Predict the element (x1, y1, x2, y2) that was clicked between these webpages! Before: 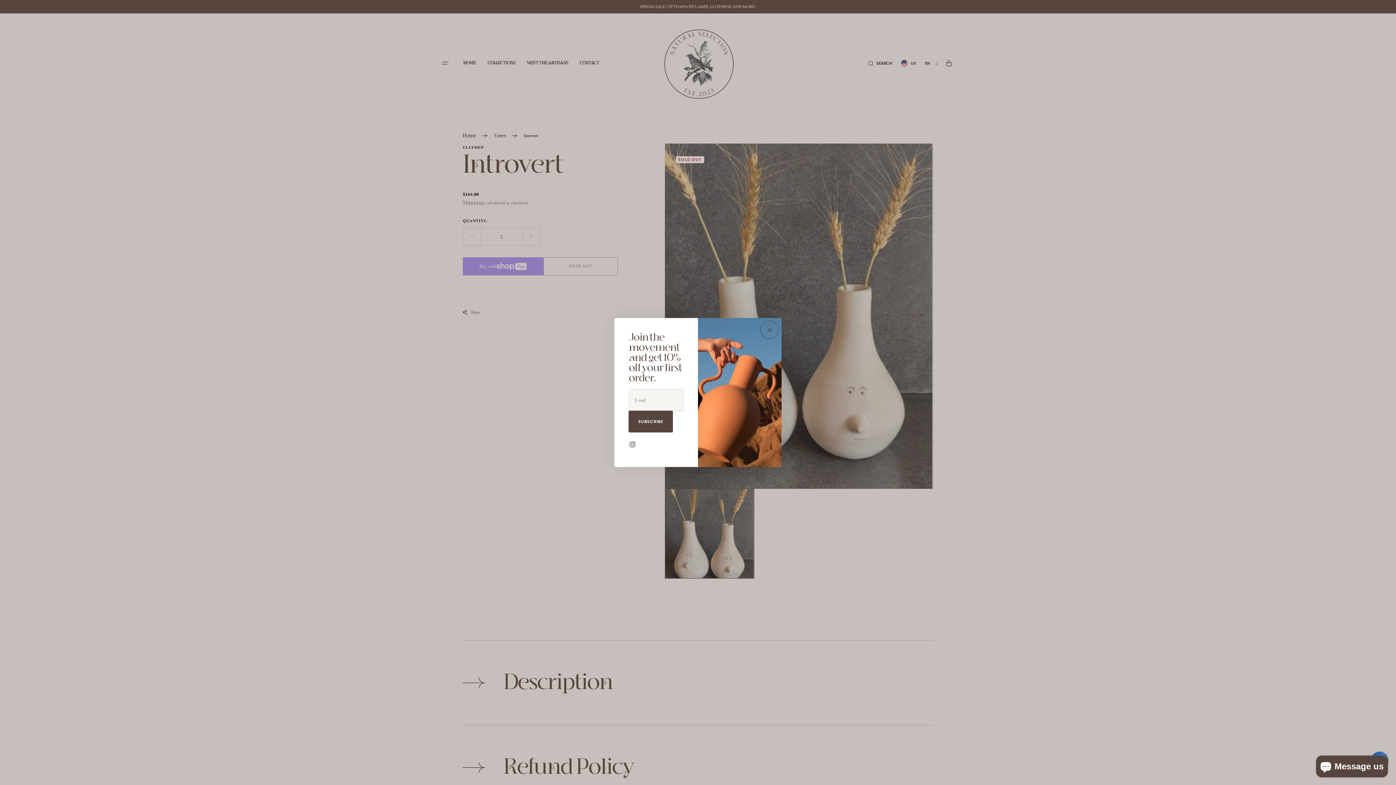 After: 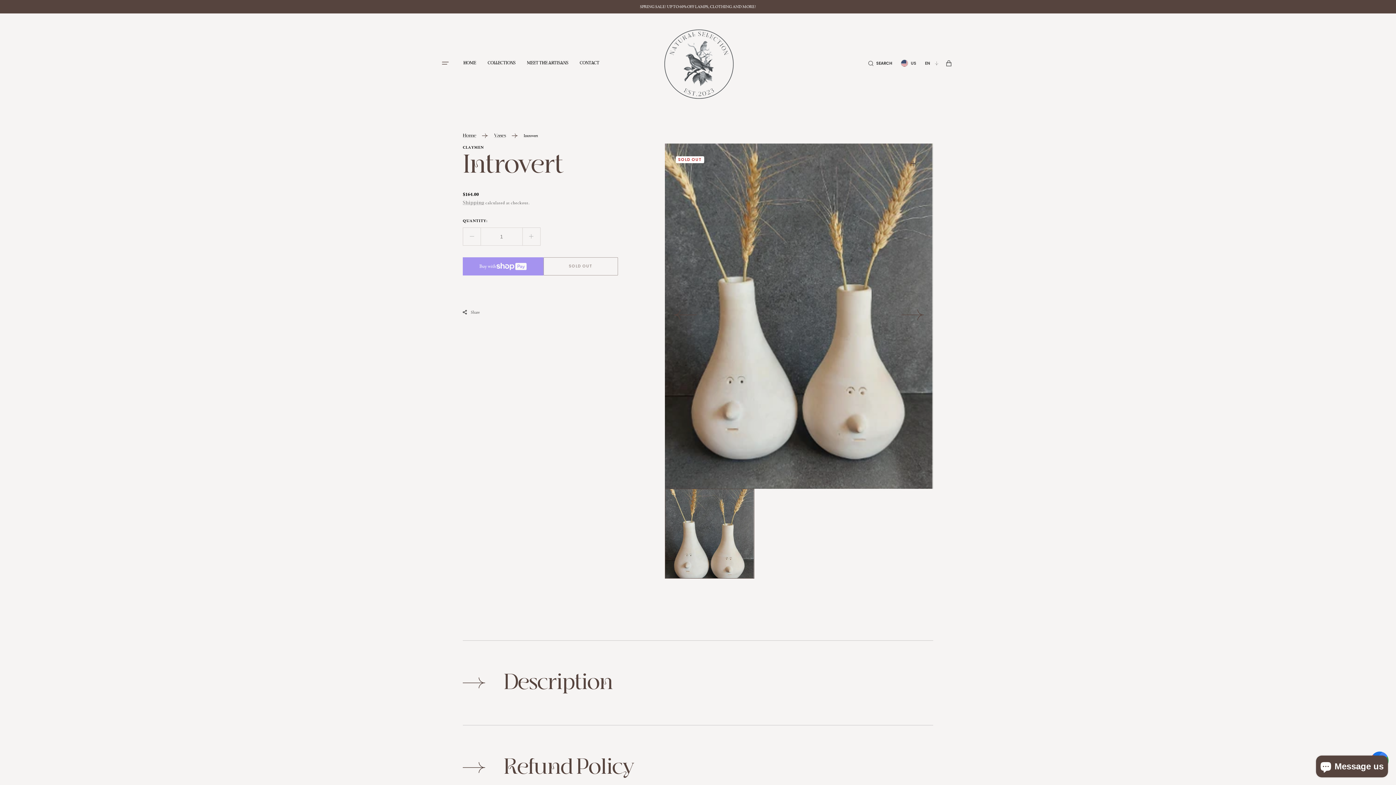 Action: bbox: (760, 321, 778, 339) label: Close